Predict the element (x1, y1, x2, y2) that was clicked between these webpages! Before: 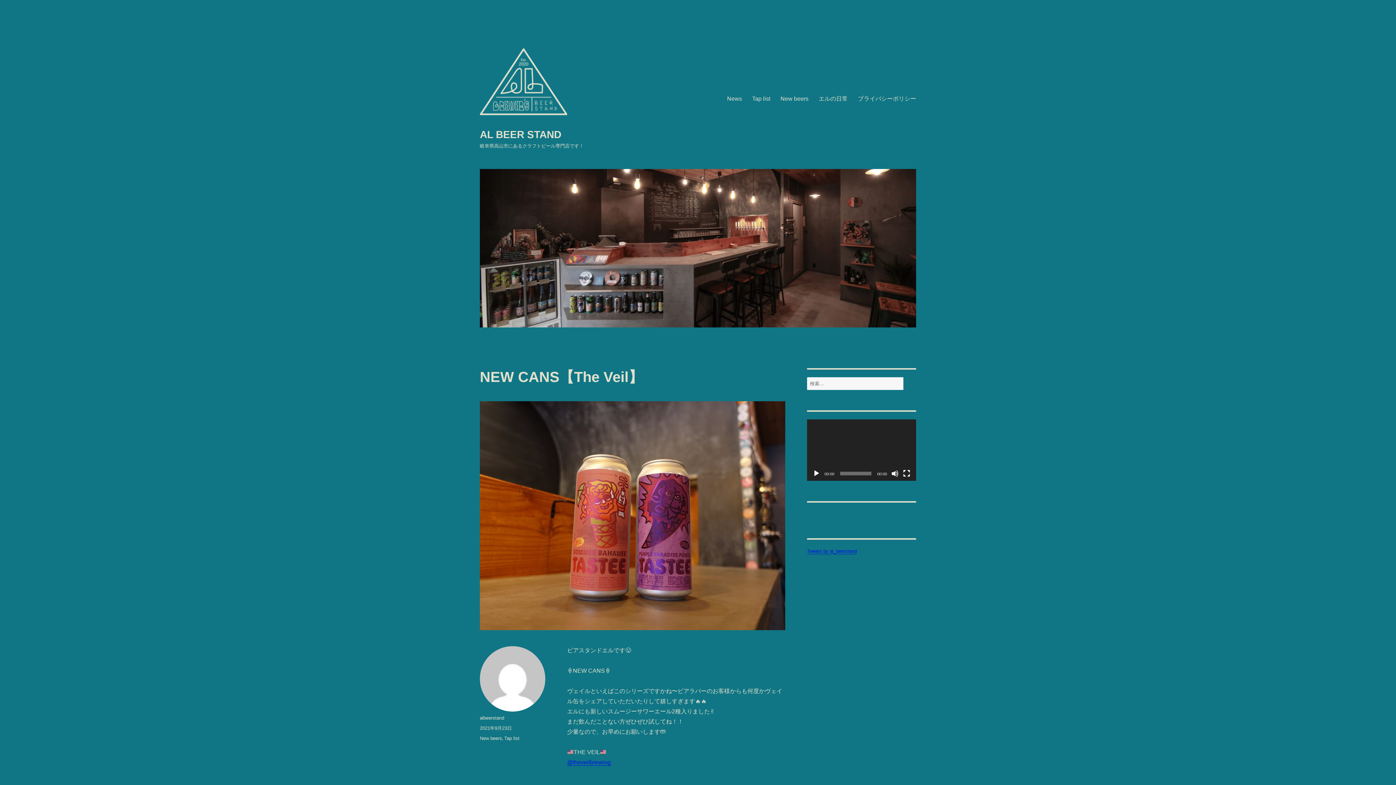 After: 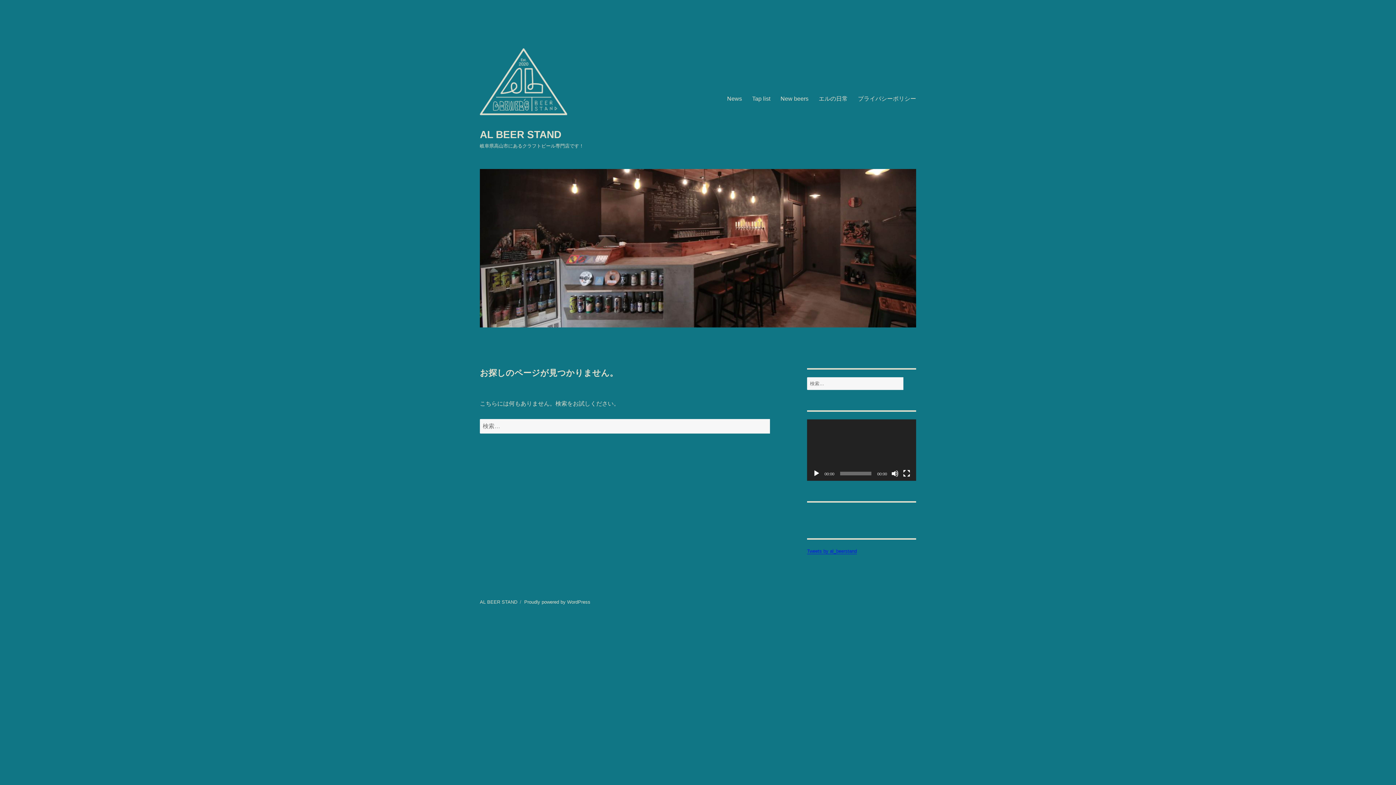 Action: label: プライバシーポリシー bbox: (853, 90, 921, 106)